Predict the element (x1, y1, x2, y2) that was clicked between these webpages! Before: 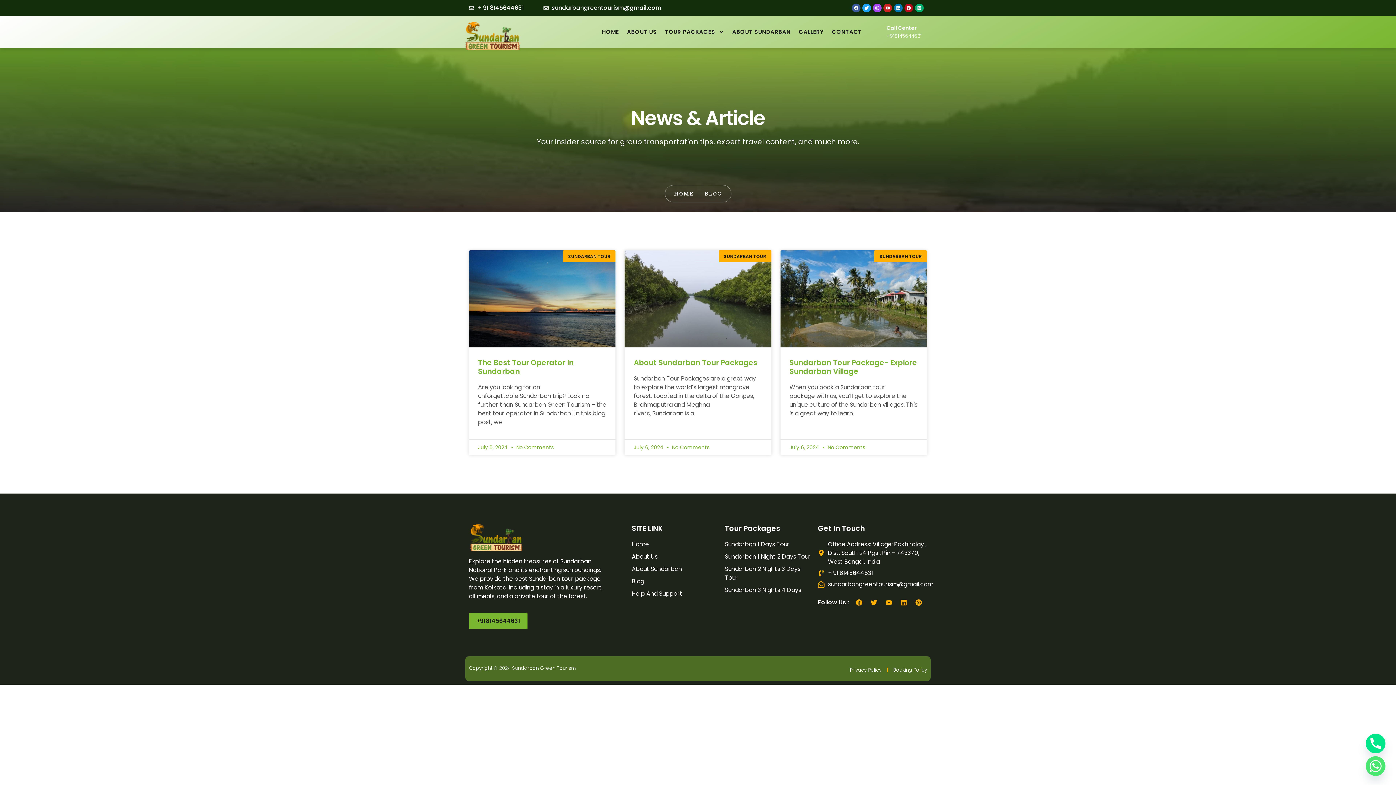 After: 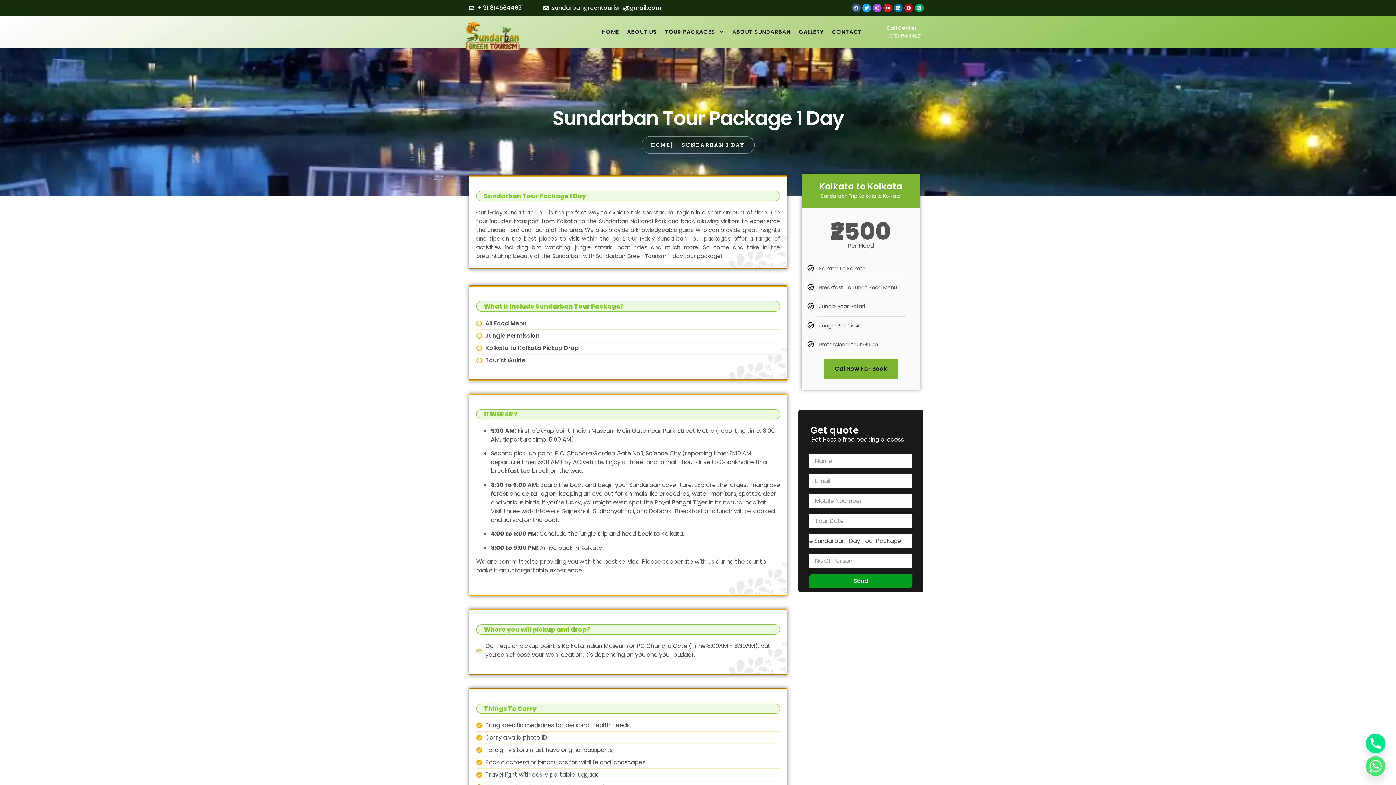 Action: bbox: (725, 540, 810, 548) label: Sundarban 1 Days Tour